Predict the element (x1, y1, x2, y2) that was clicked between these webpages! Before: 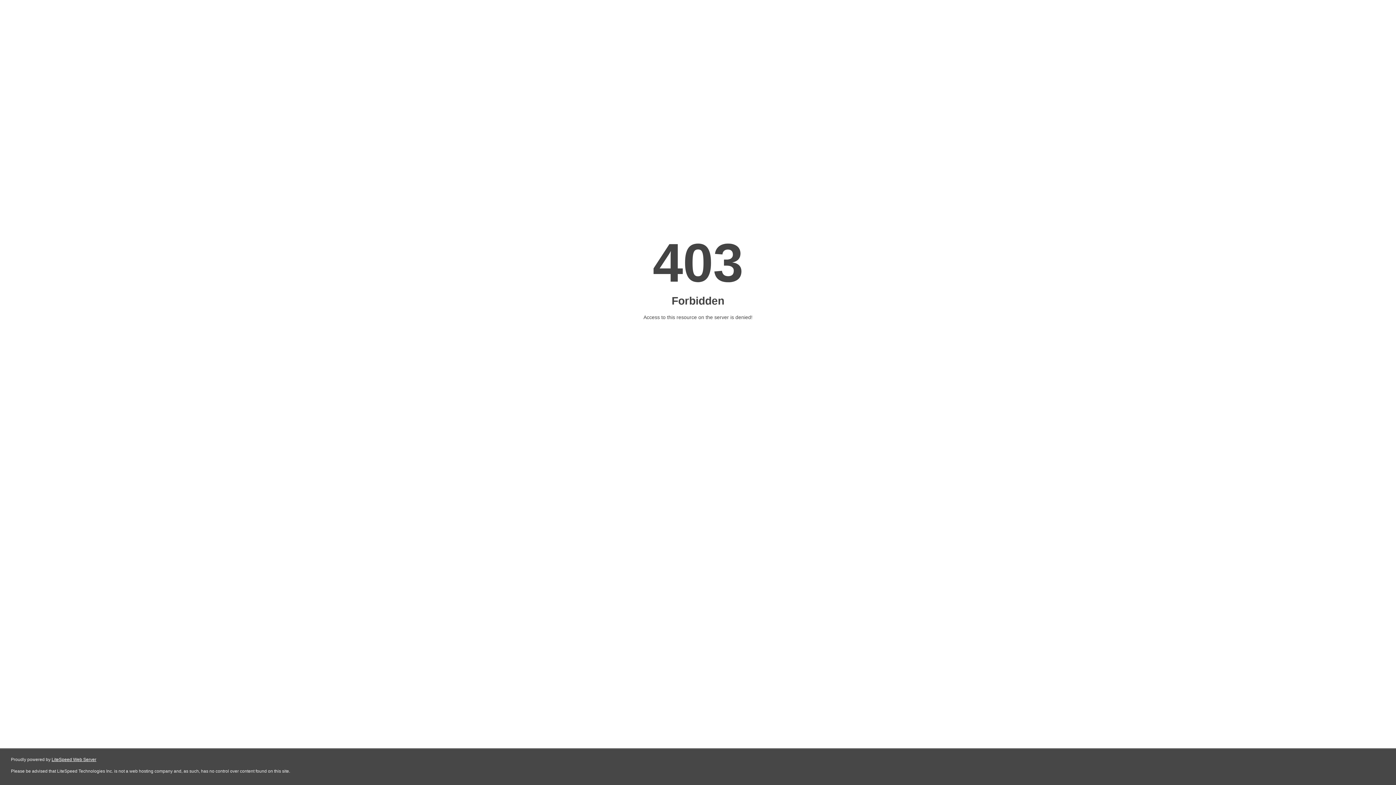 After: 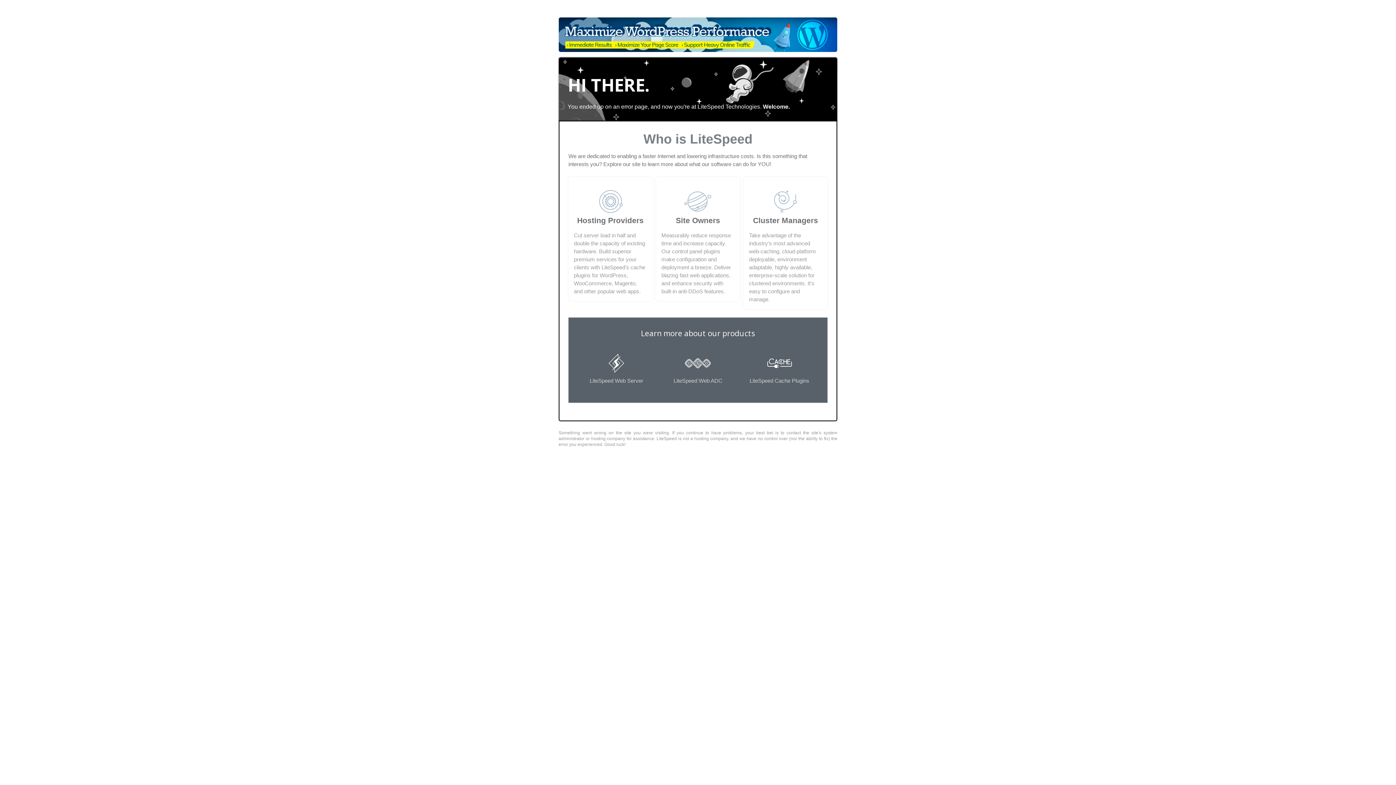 Action: bbox: (51, 757, 96, 762) label: LiteSpeed Web Server